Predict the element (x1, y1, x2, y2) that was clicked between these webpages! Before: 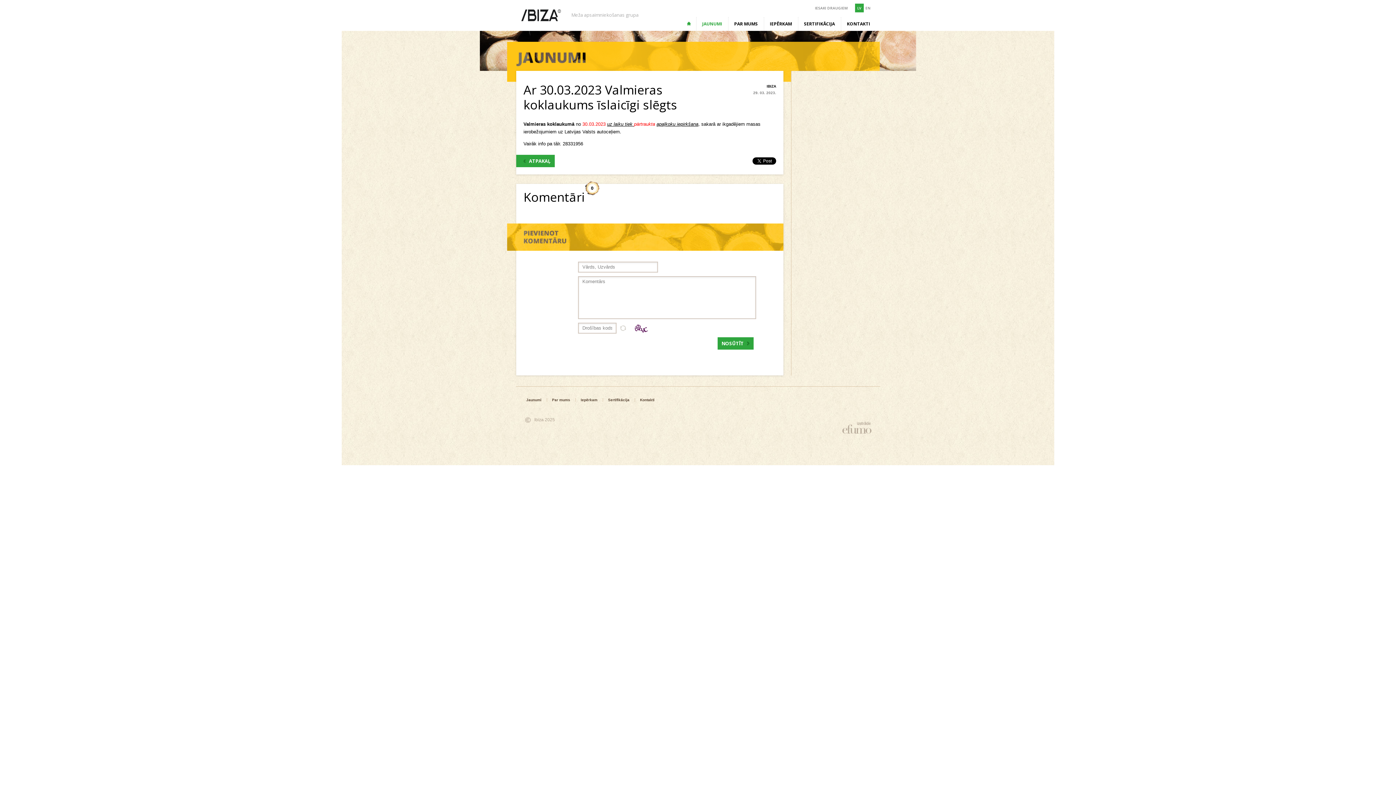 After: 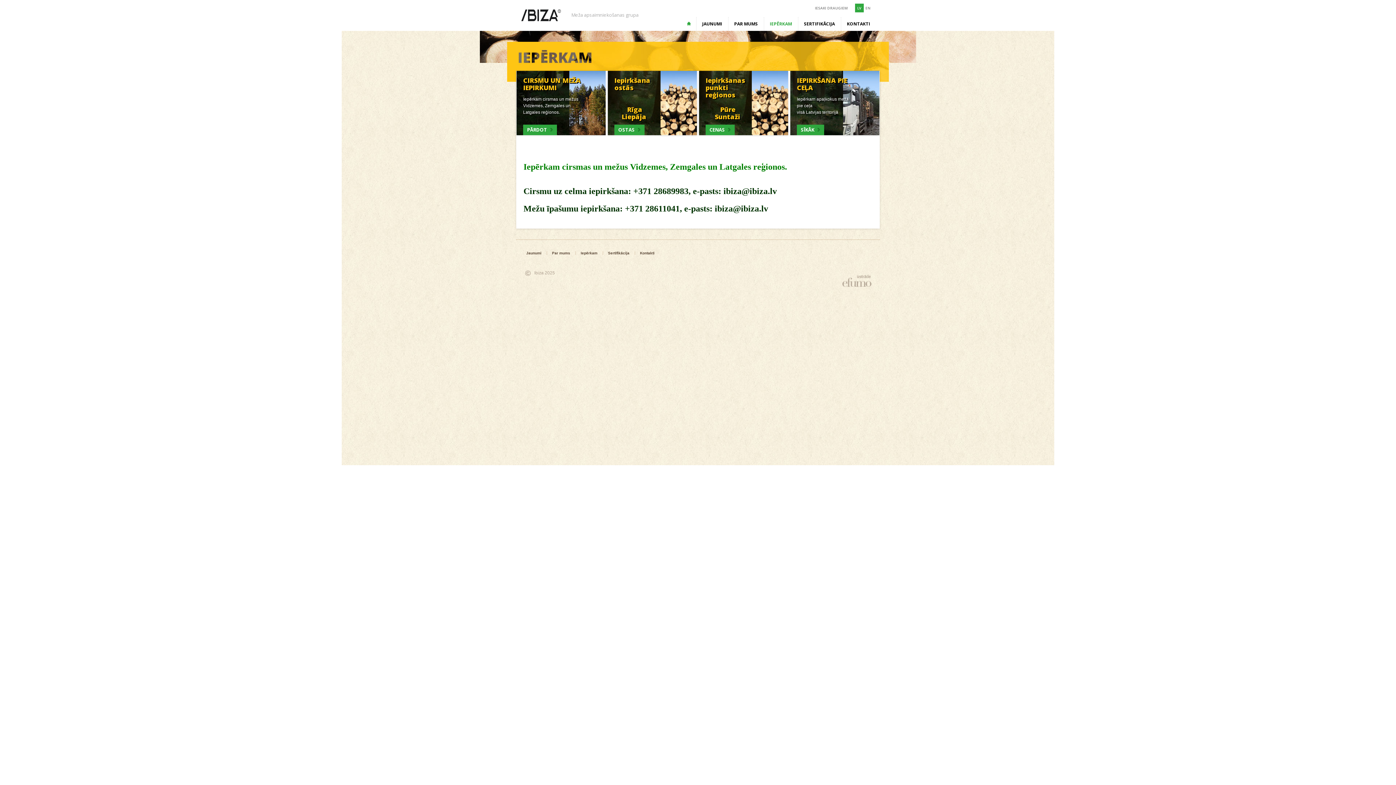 Action: bbox: (575, 398, 602, 401) label: Iepērkam